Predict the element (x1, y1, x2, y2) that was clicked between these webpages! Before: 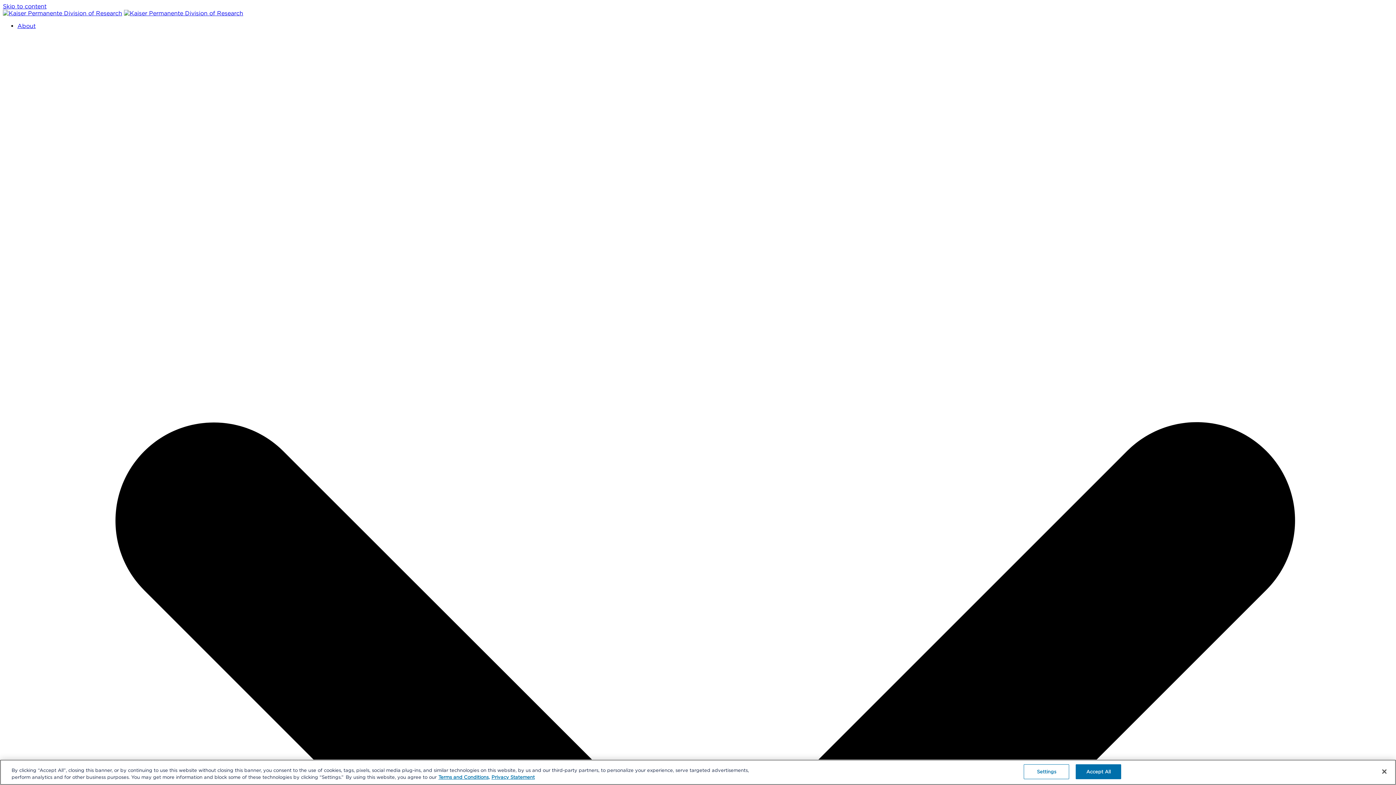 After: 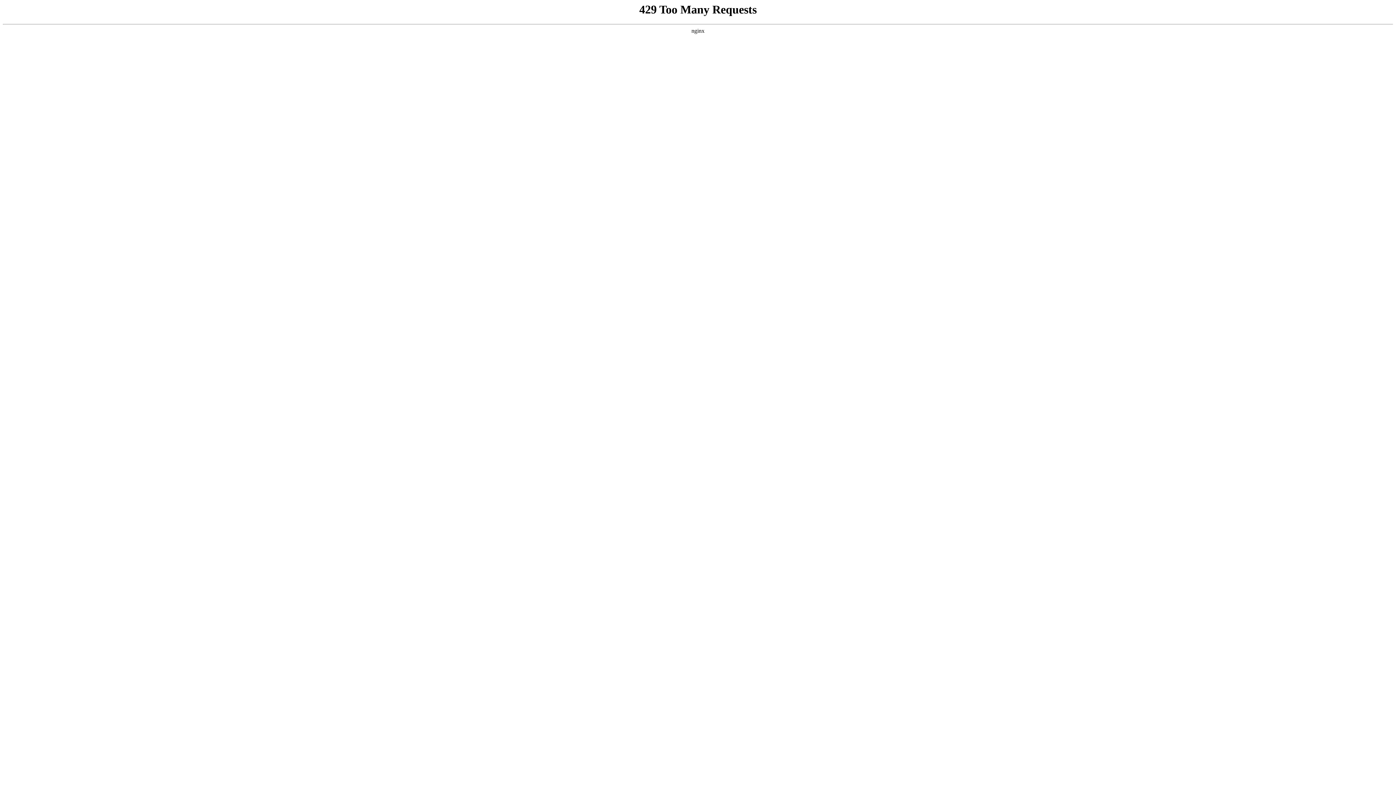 Action: bbox: (2, 9, 122, 16)